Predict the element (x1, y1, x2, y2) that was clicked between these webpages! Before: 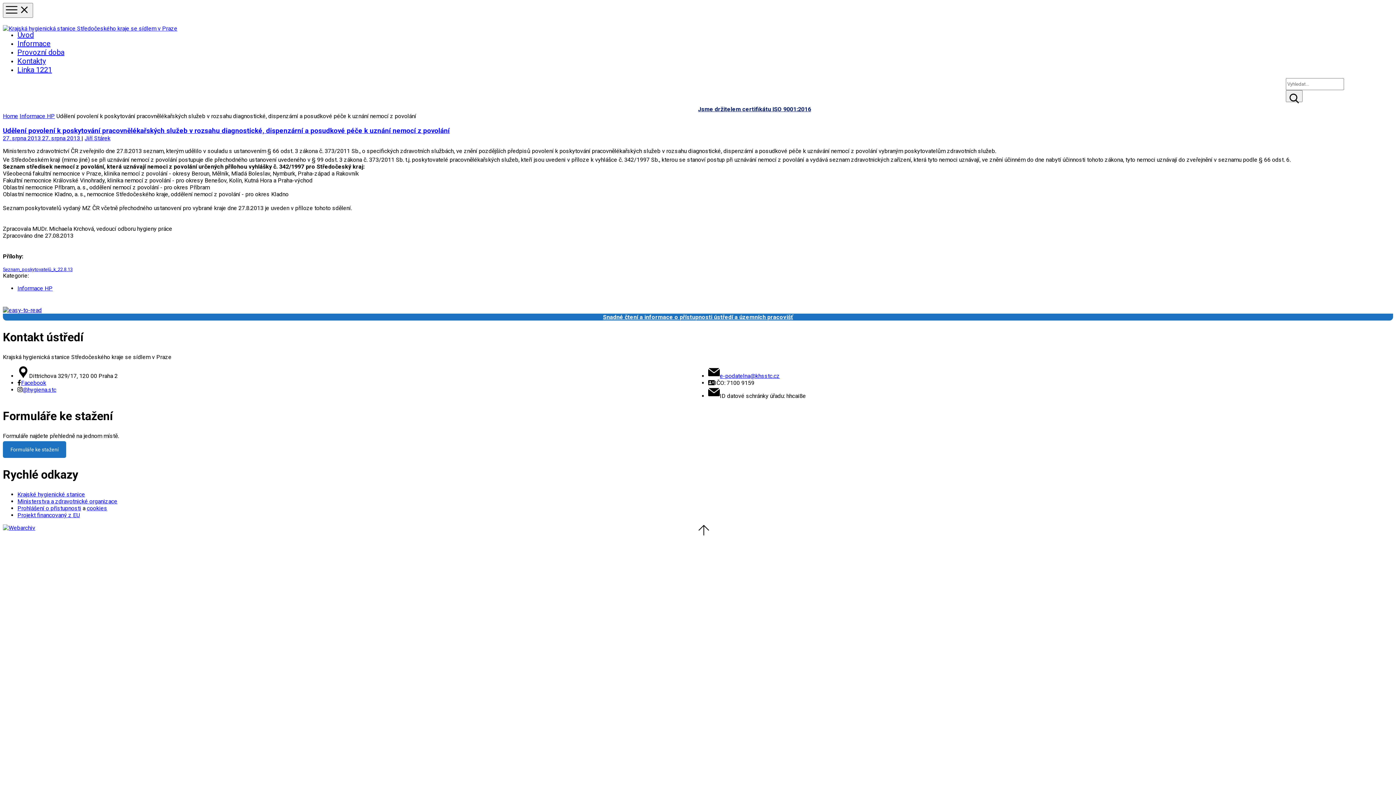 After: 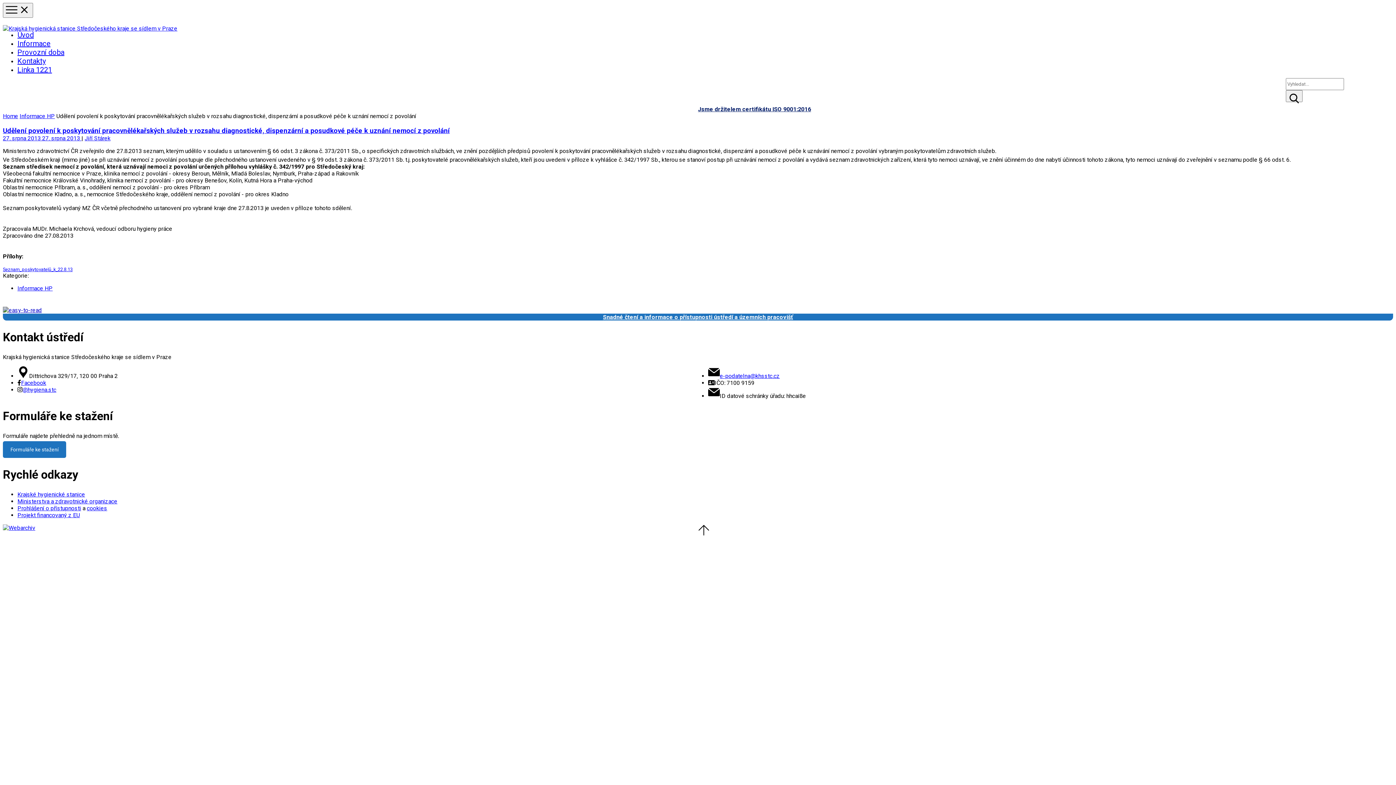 Action: label: Seznam_poskytovatelů_k_22.8.13 bbox: (2, 266, 72, 272)